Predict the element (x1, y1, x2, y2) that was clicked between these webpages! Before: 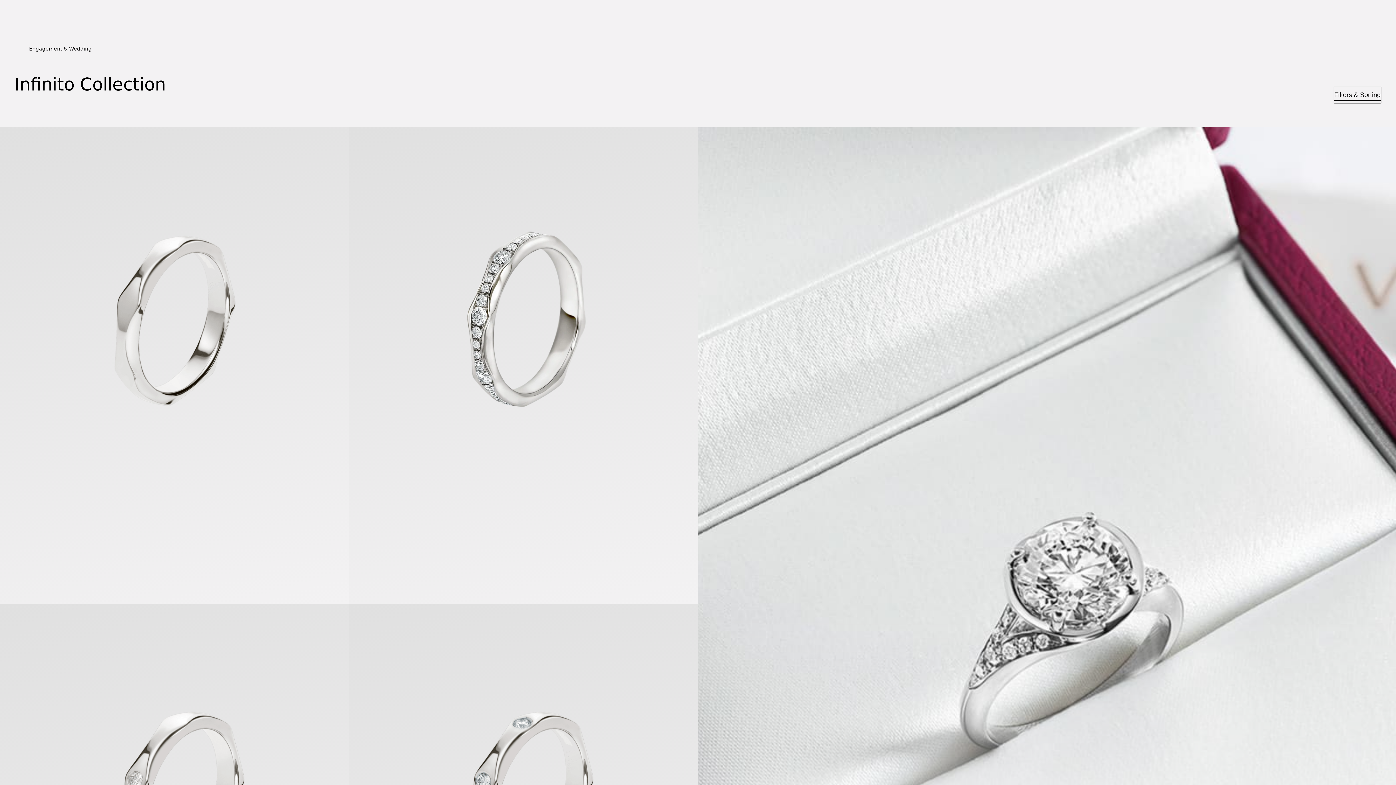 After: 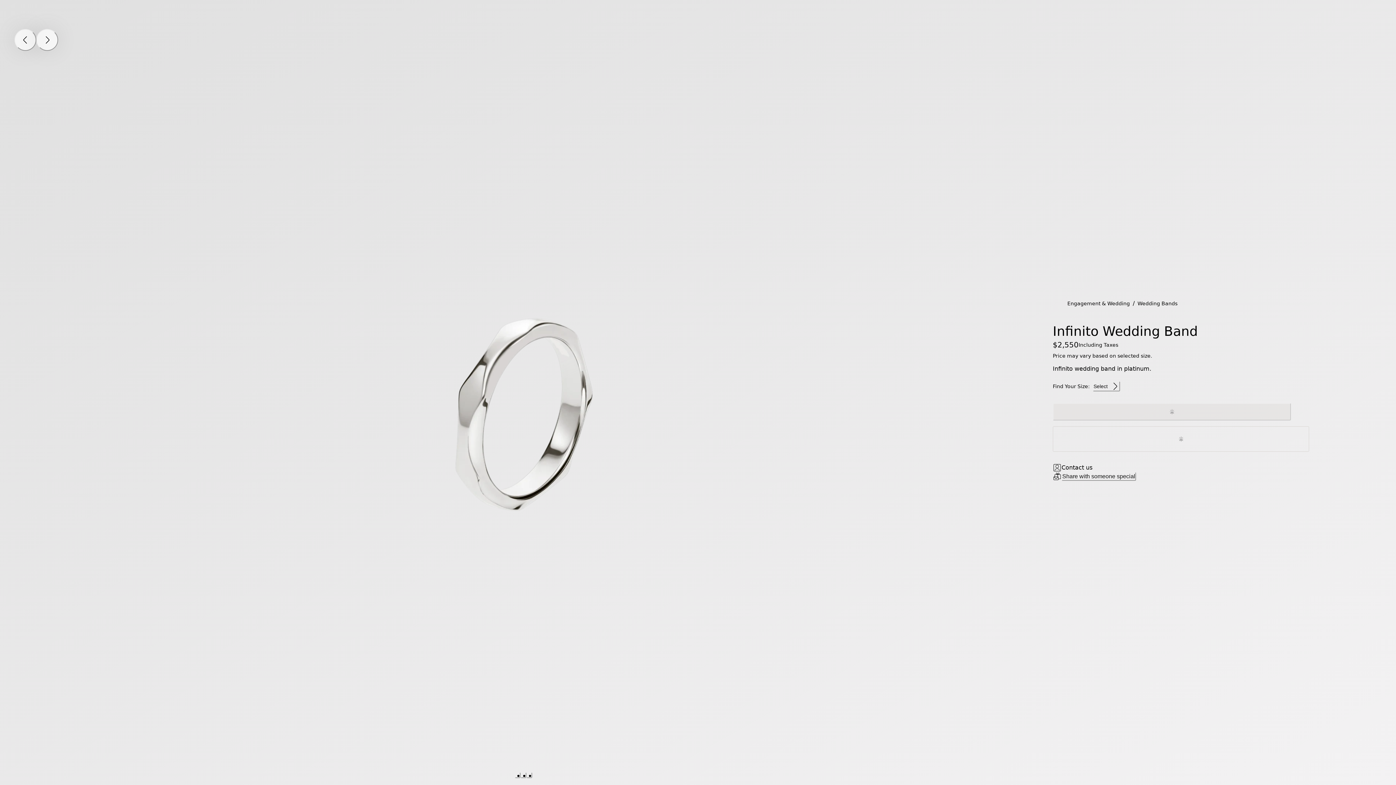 Action: label: Infinito Wedding Band bbox: (0, 127, 349, 604)